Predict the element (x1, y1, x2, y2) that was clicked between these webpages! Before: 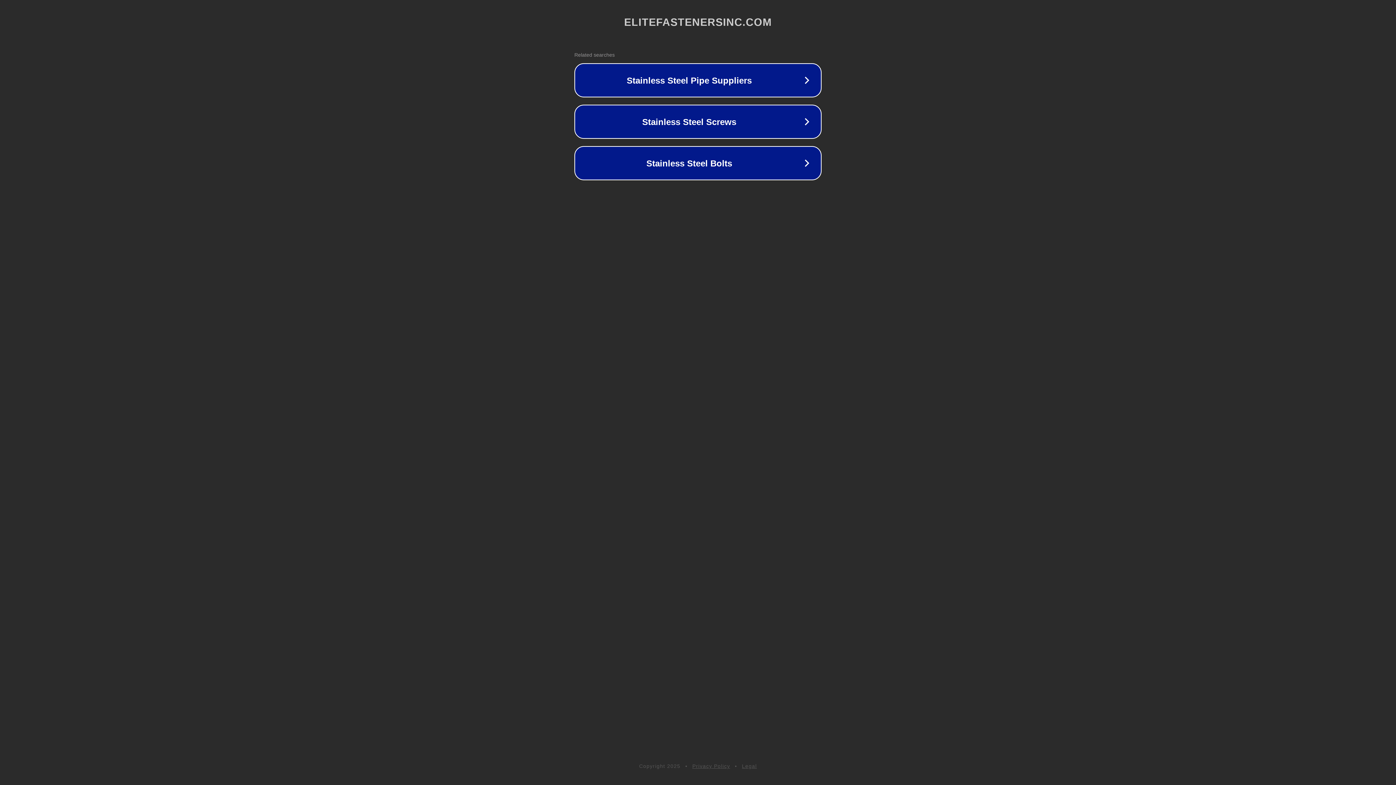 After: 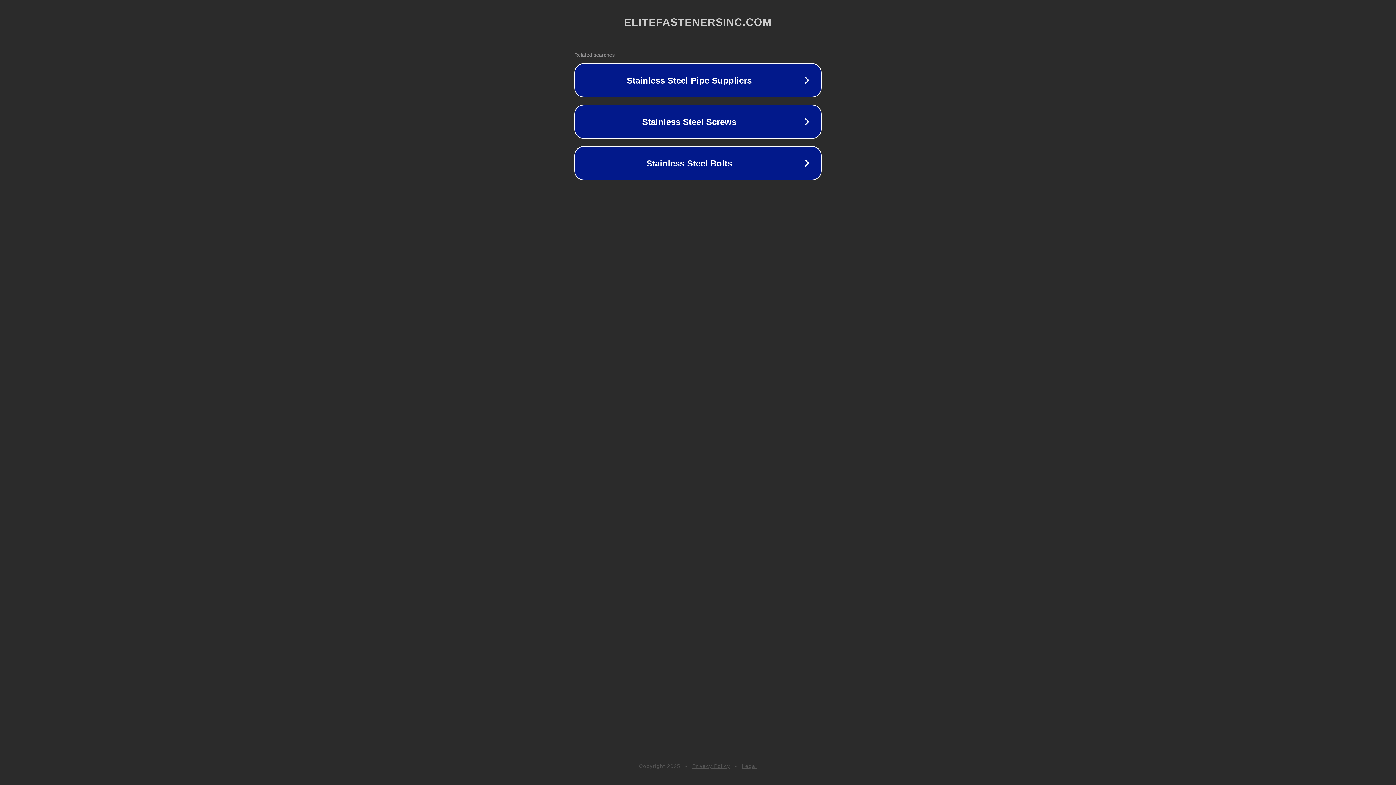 Action: label: Legal bbox: (742, 763, 757, 769)